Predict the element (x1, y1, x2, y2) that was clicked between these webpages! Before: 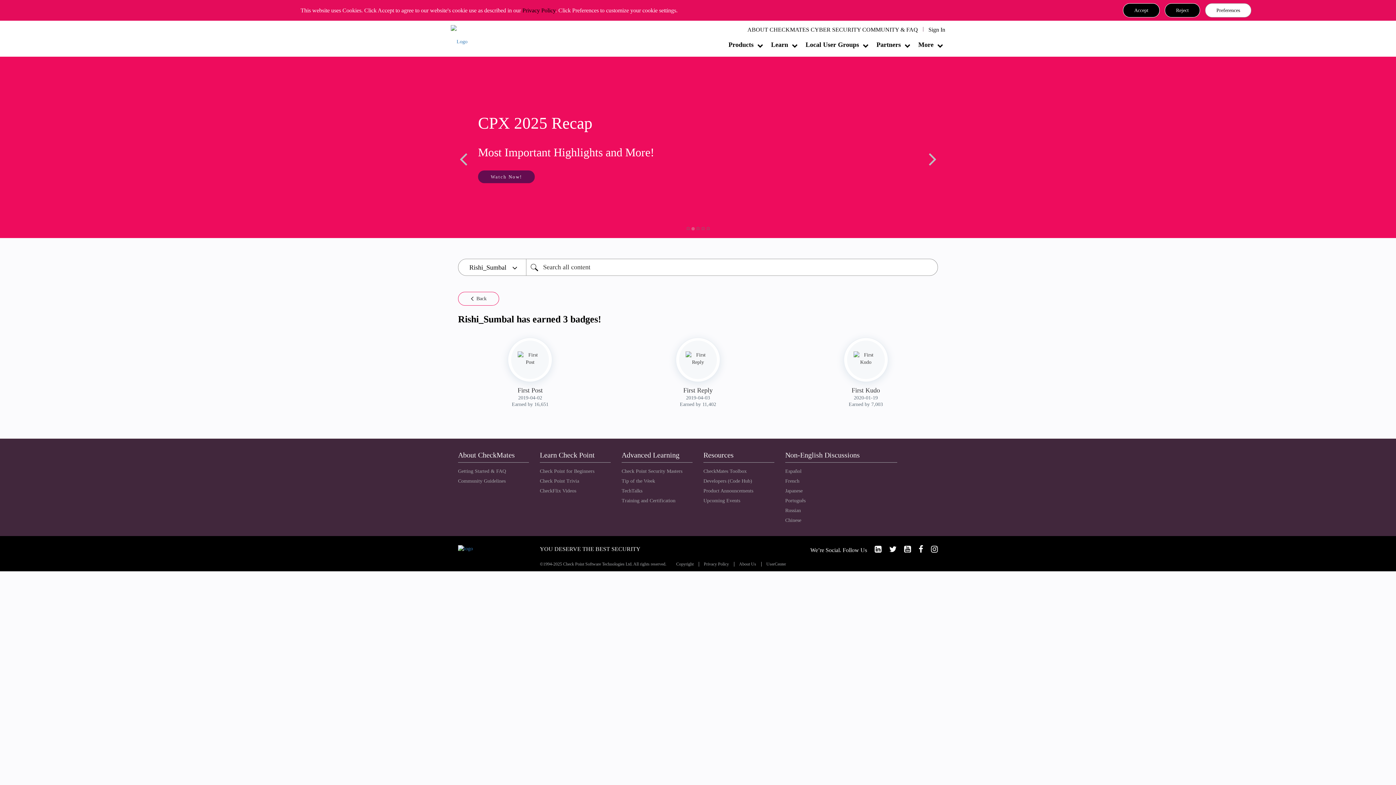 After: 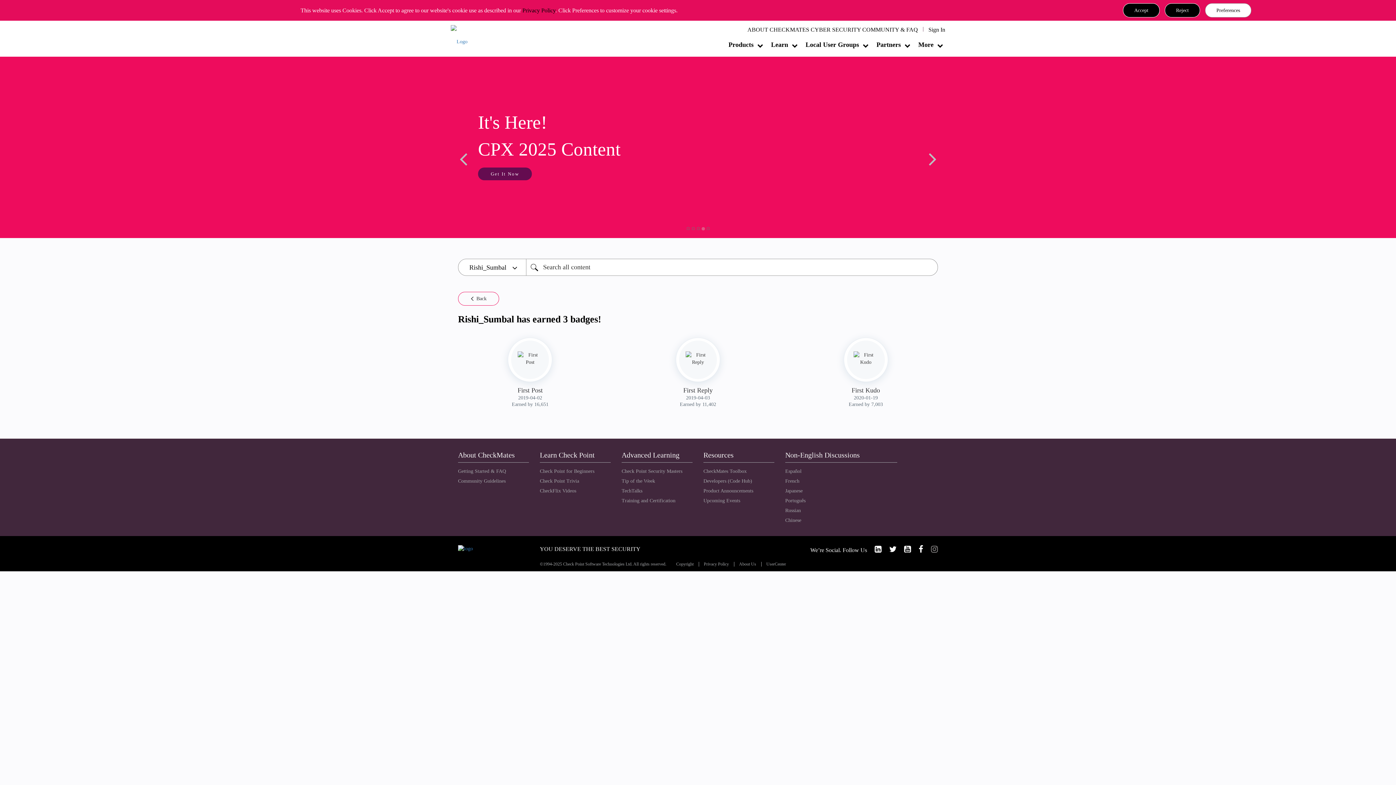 Action: bbox: (925, 544, 938, 554) label: CheckMates on Instagram